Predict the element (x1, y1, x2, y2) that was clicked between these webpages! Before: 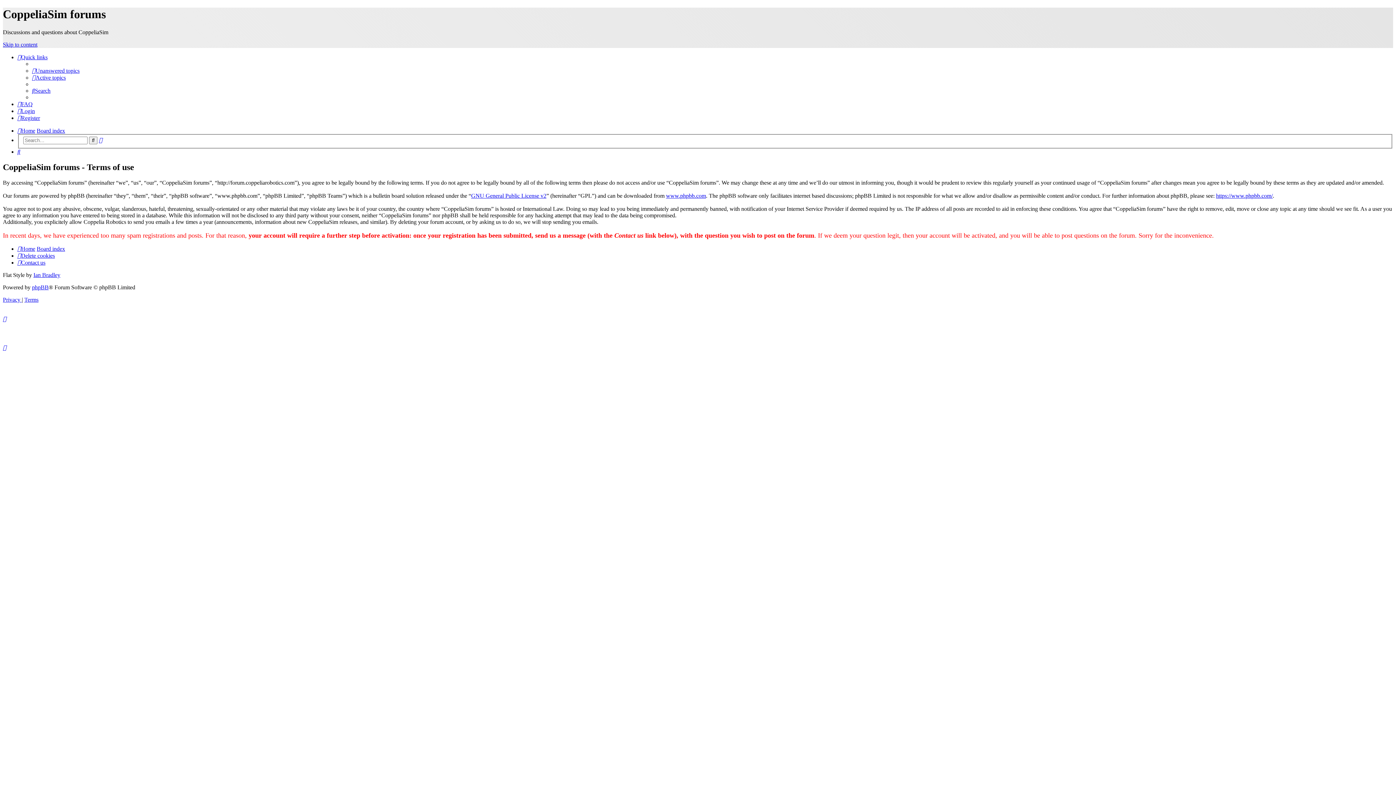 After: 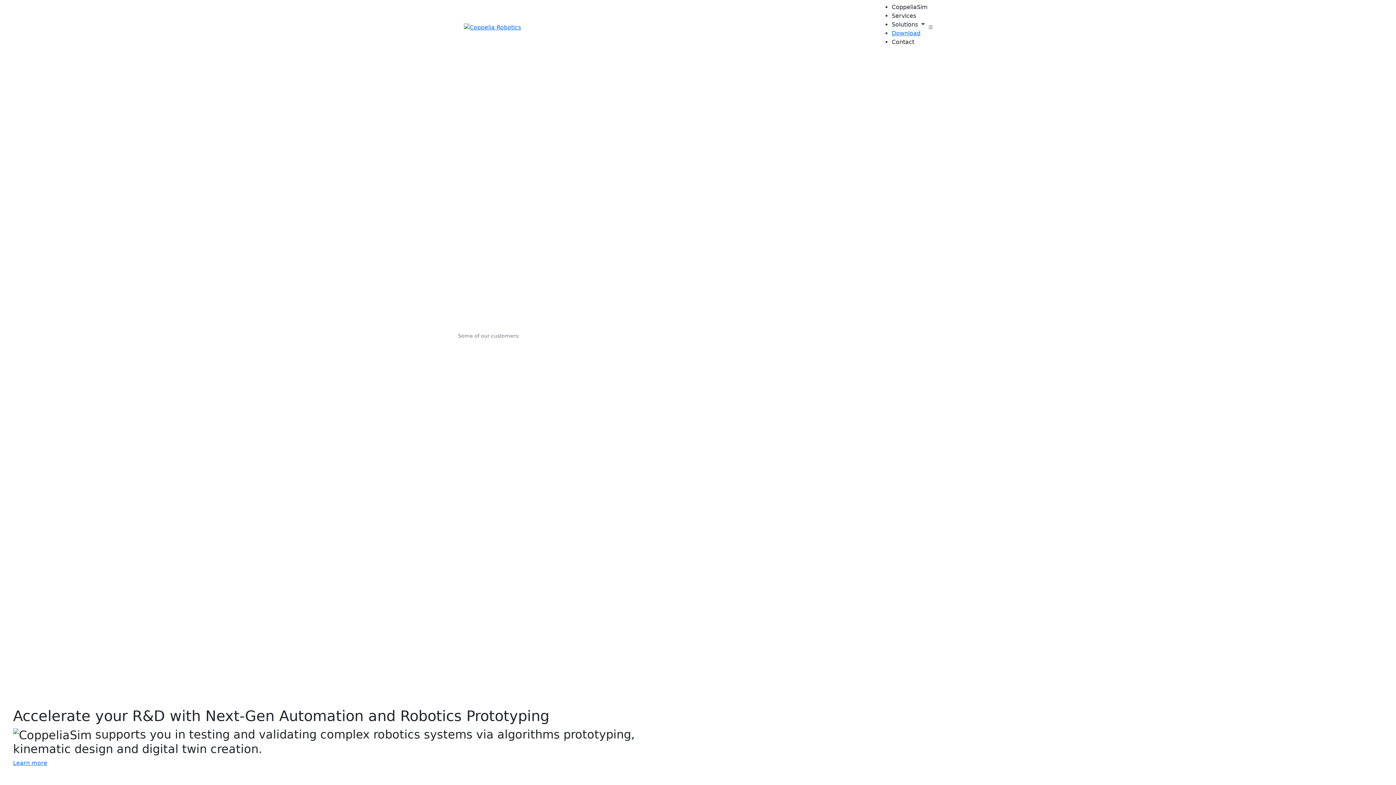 Action: label: Home bbox: (17, 245, 35, 252)